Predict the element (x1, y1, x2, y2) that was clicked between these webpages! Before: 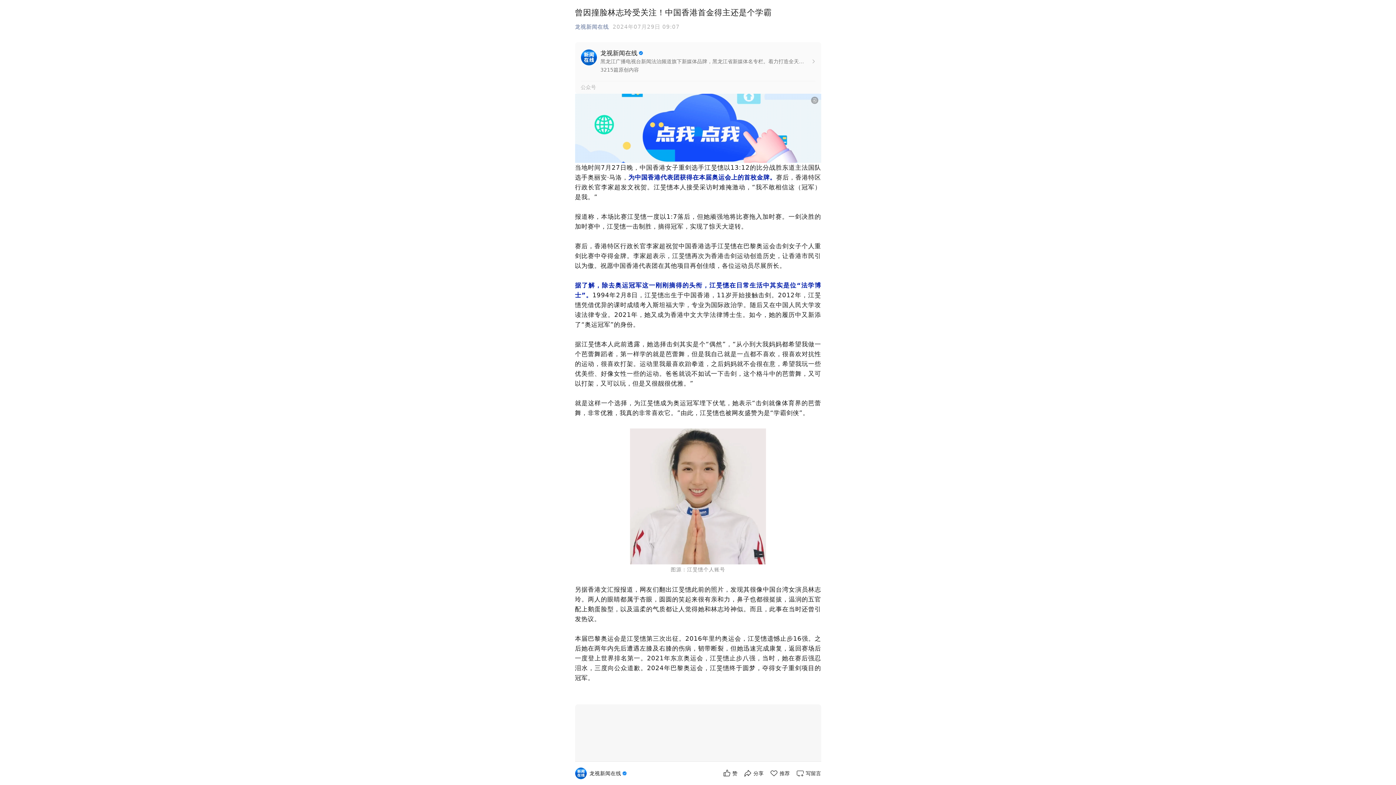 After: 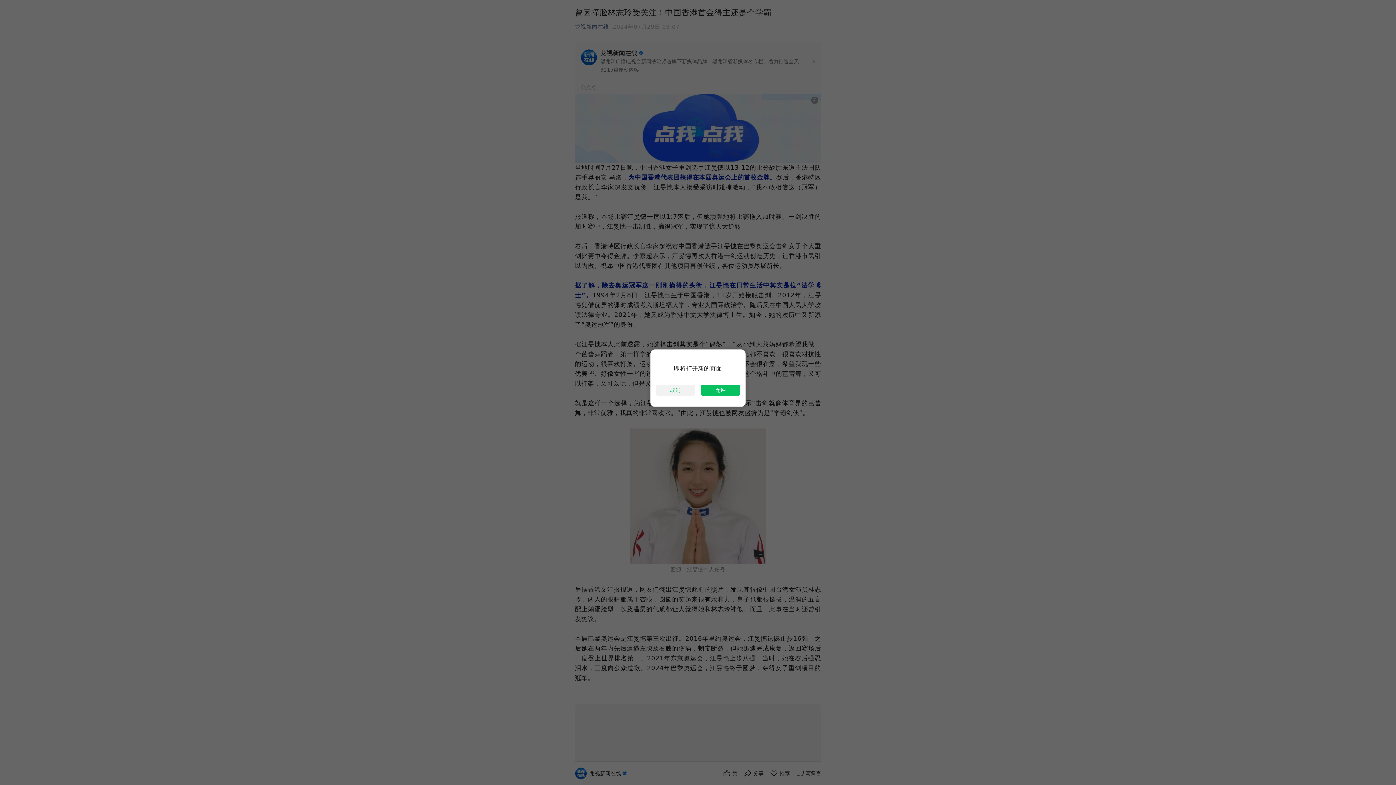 Action: bbox: (575, 154, 821, 161)